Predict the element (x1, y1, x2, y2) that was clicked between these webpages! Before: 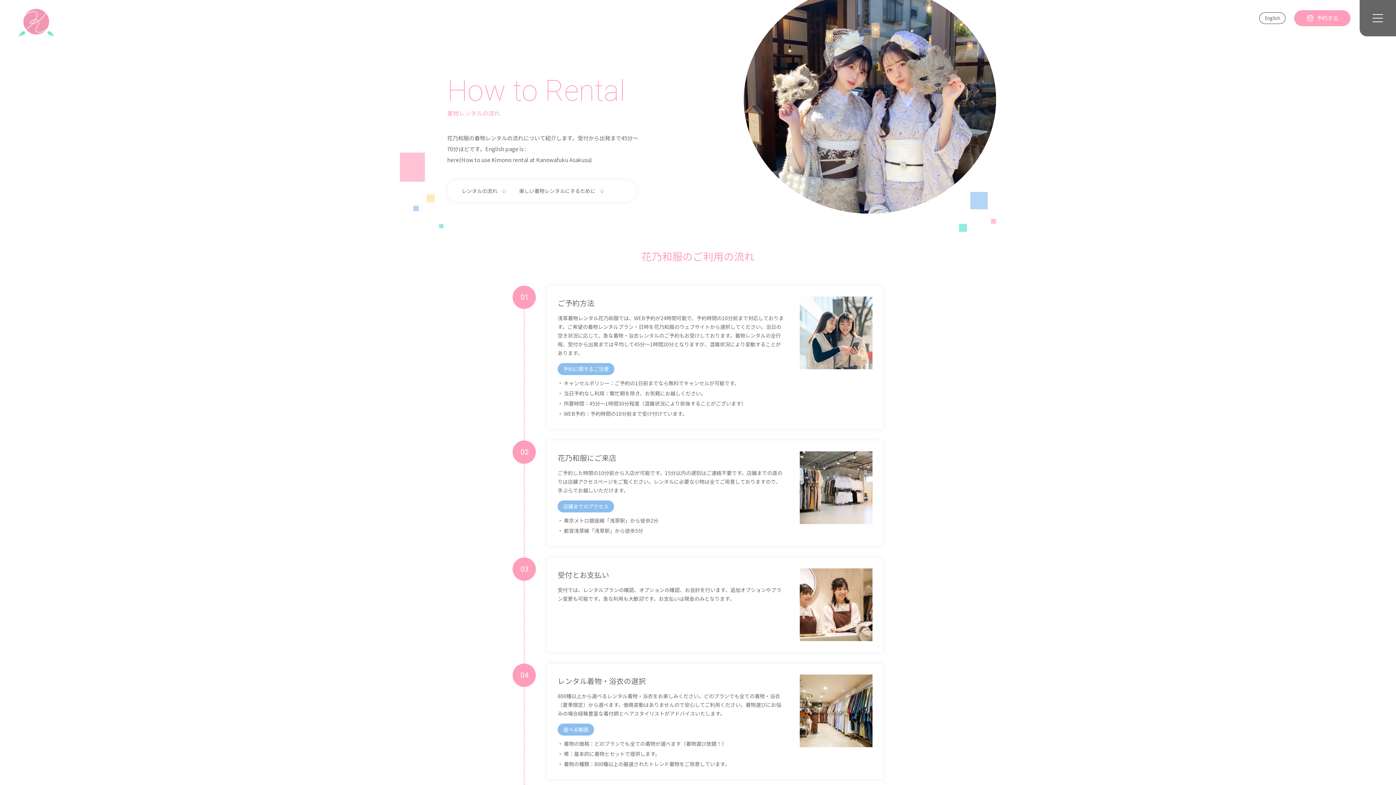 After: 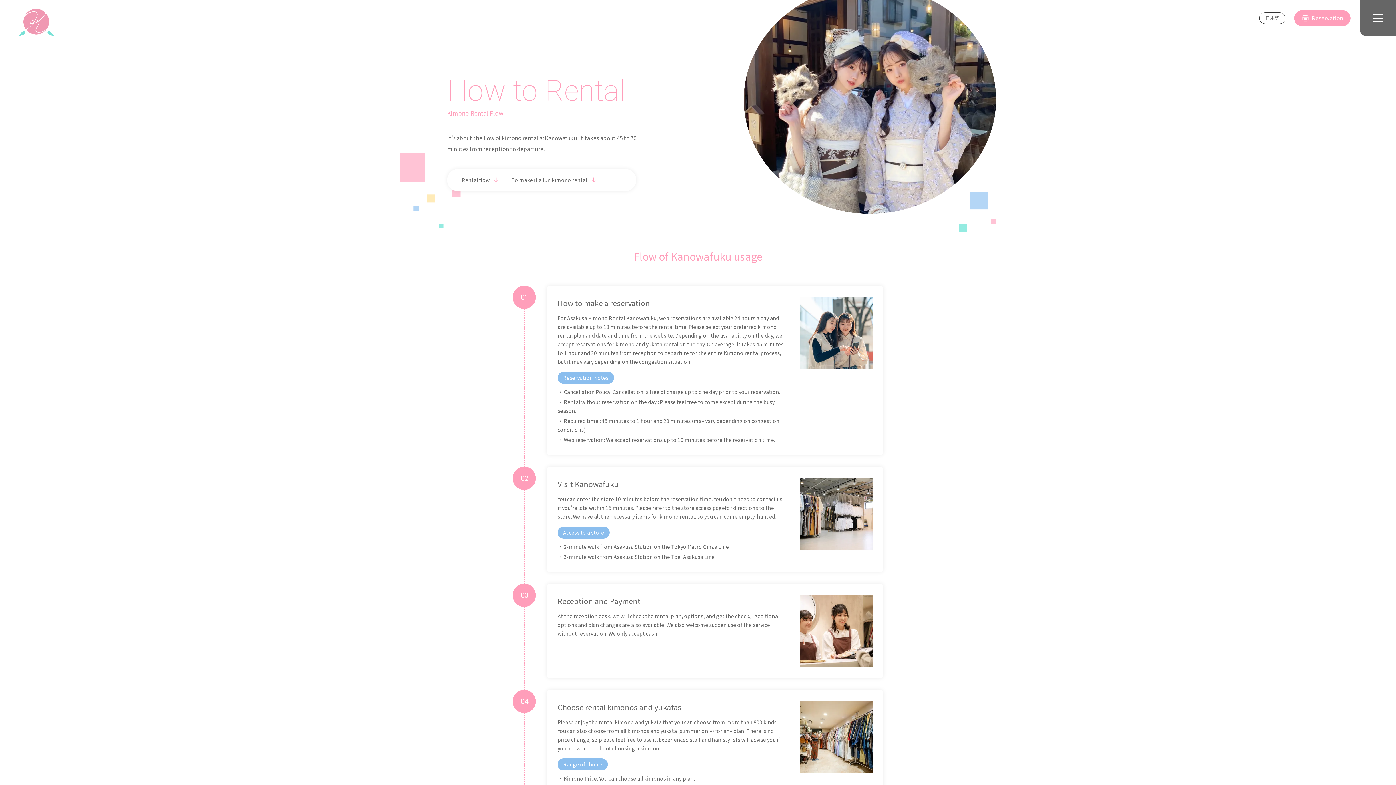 Action: bbox: (447, 154, 592, 165) label: here(How to use Kimono rental at Kanowafuku Asakusa)